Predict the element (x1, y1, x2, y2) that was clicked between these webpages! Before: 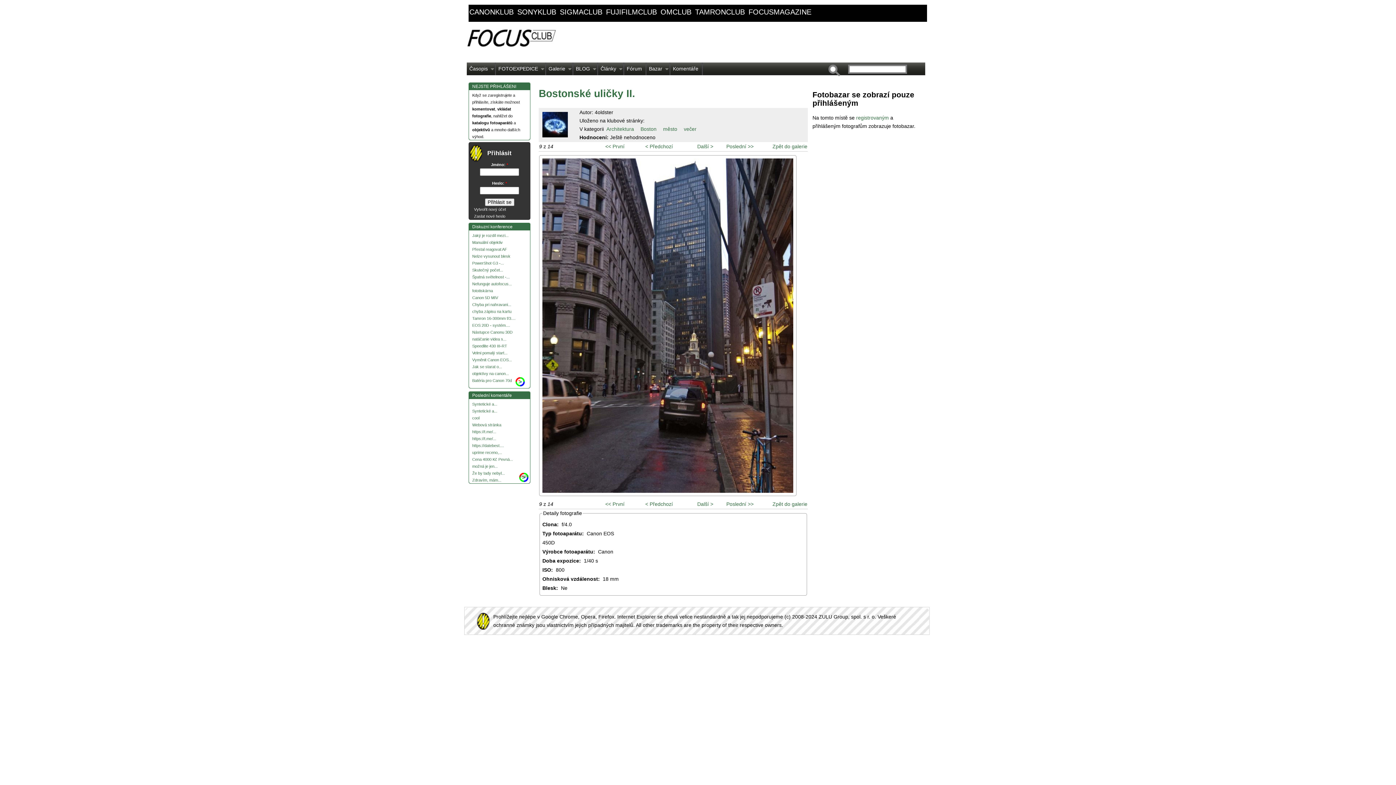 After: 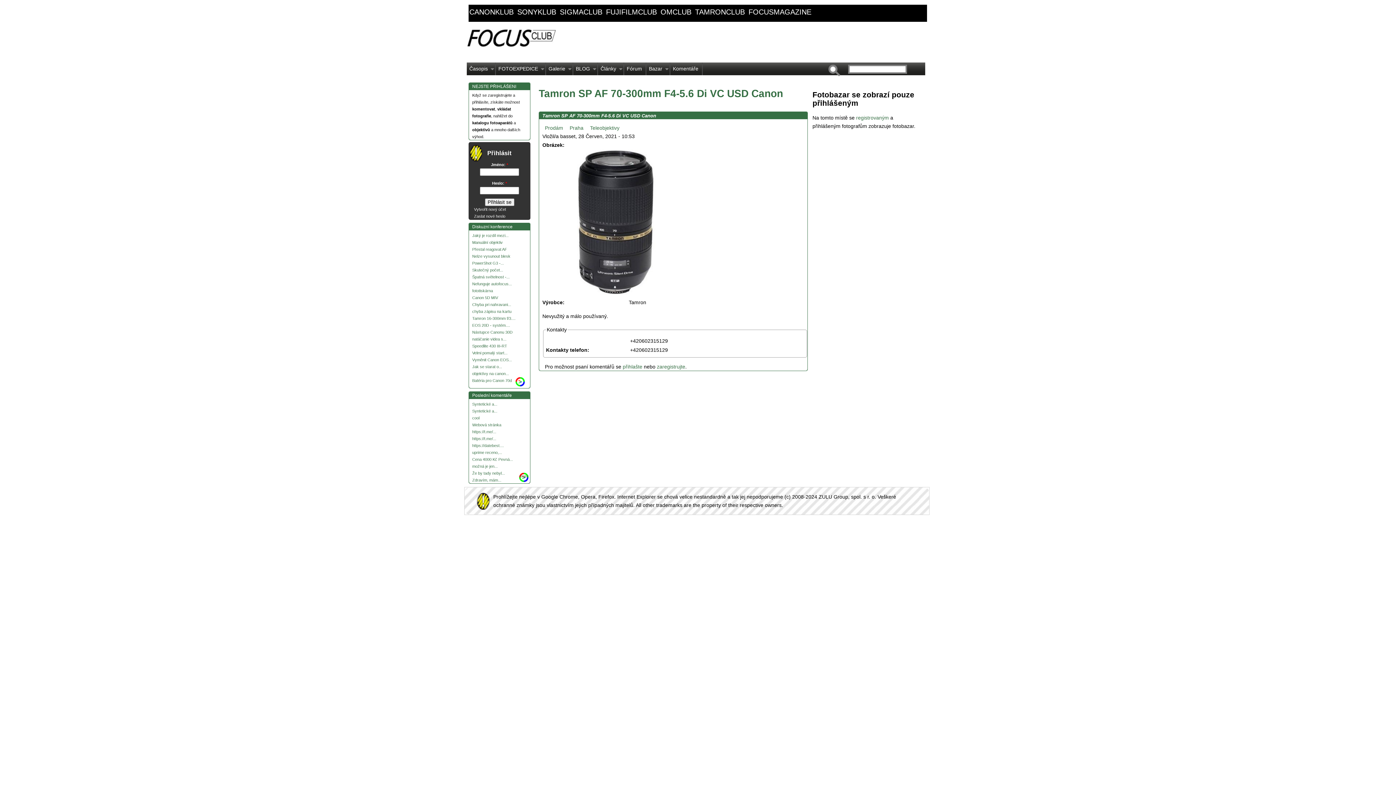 Action: bbox: (472, 457, 513, 461) label: Cena 4000 Kč Pevná...